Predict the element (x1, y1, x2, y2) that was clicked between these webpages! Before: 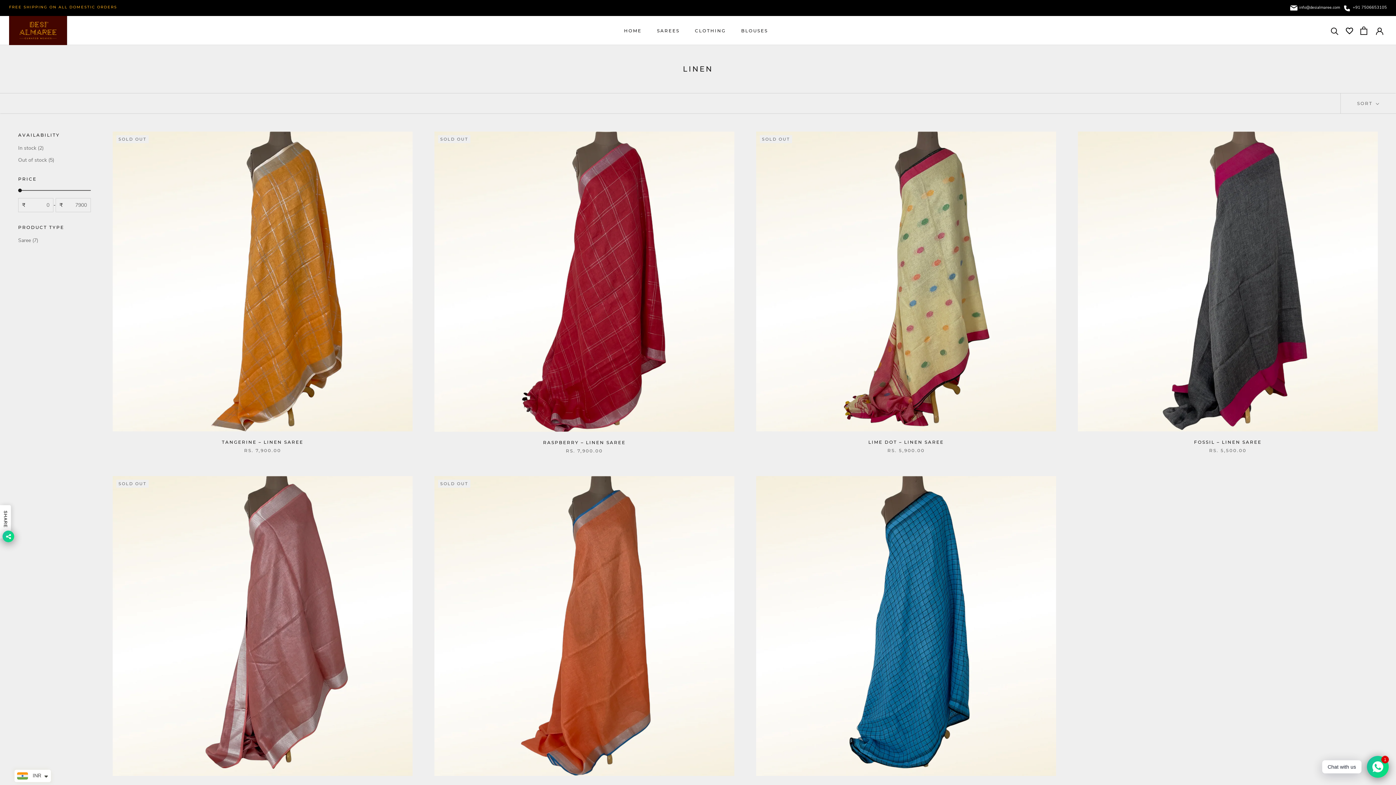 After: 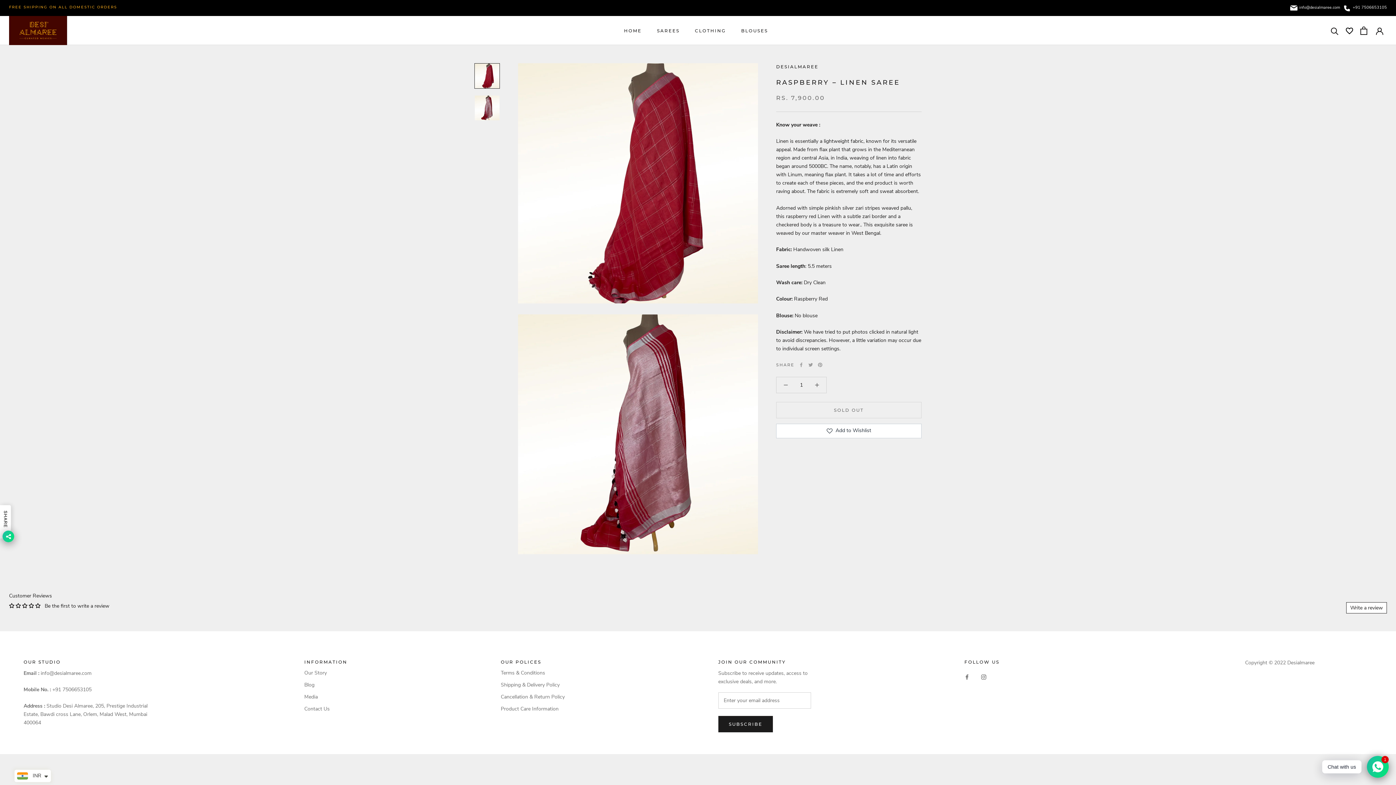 Action: label: RASPBERRY – LINEN SAREE bbox: (543, 439, 625, 445)